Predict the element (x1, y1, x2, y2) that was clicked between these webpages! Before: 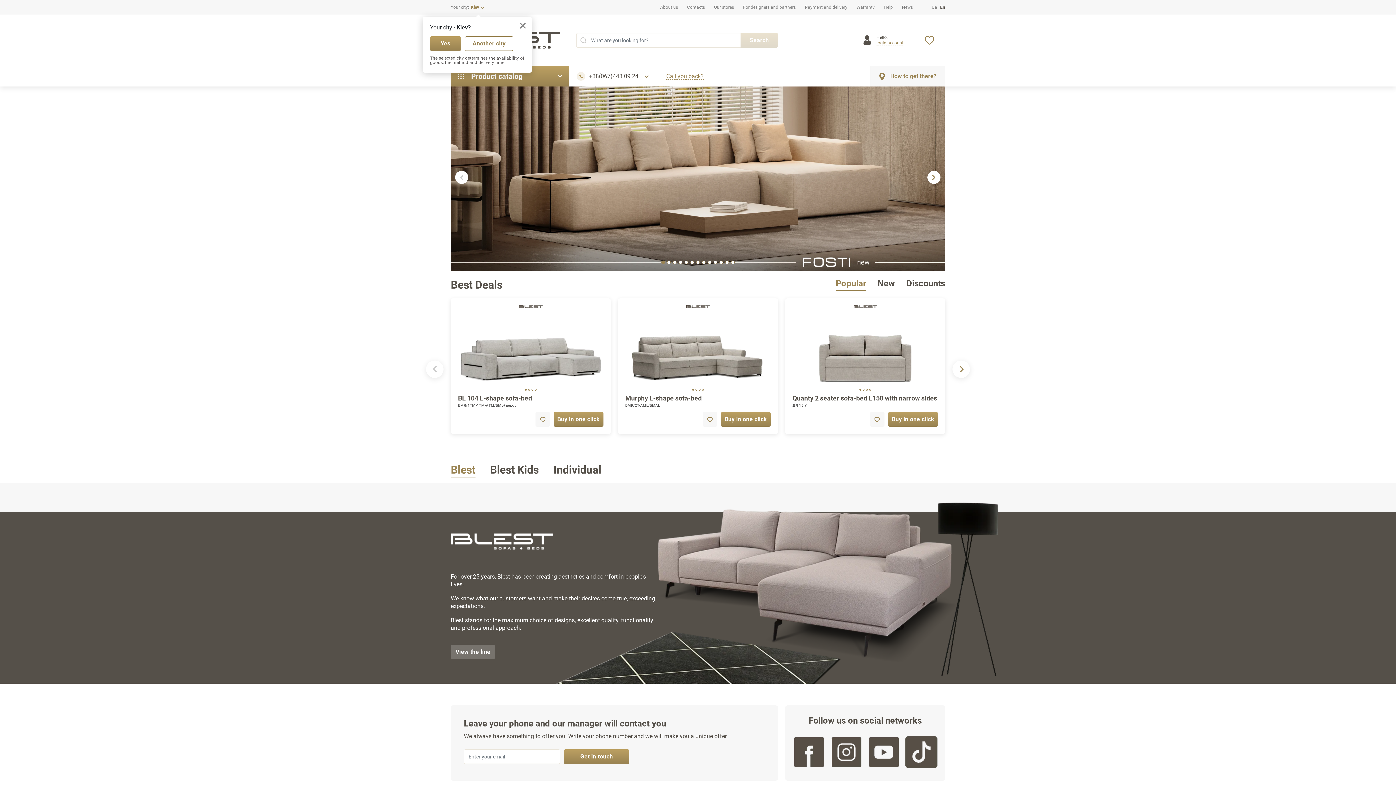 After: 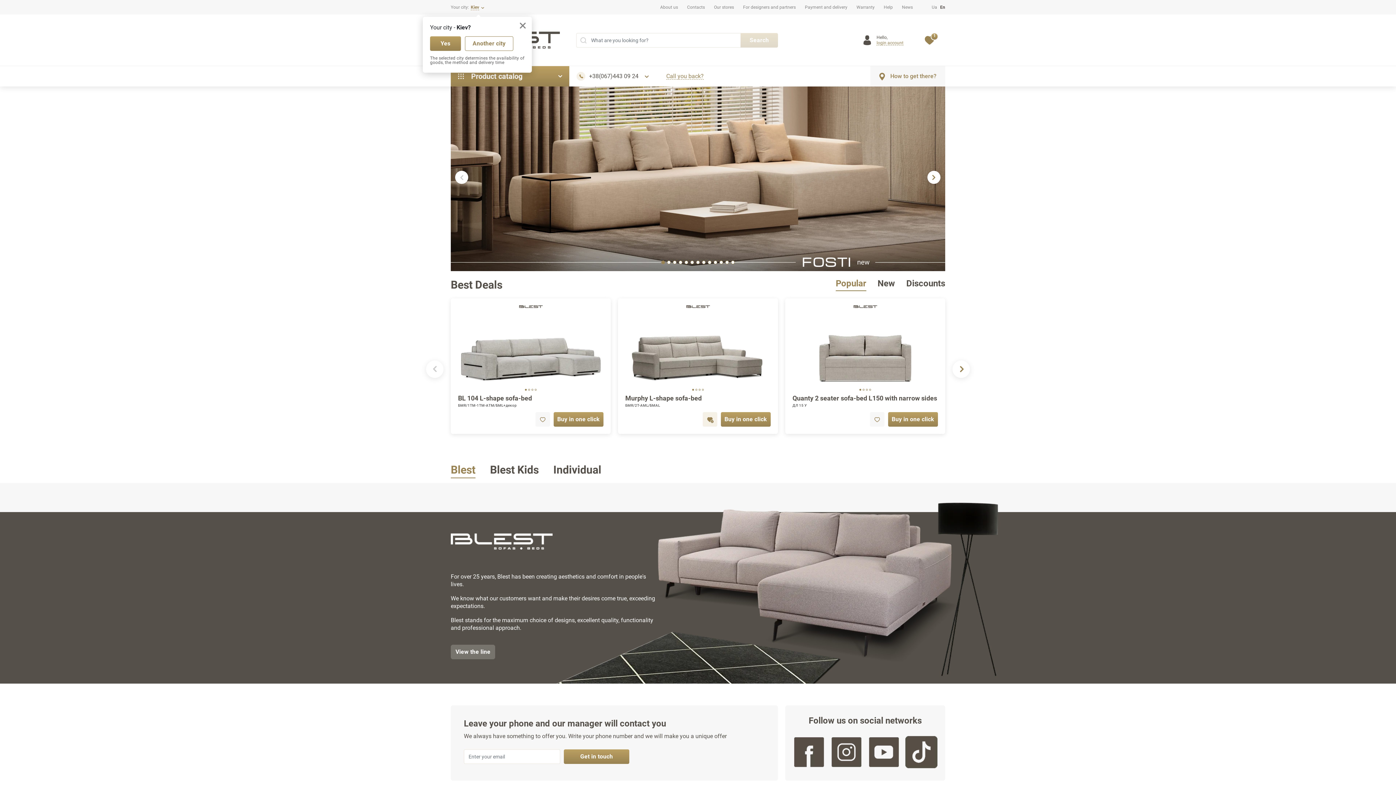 Action: bbox: (702, 412, 717, 426) label: add to favorite